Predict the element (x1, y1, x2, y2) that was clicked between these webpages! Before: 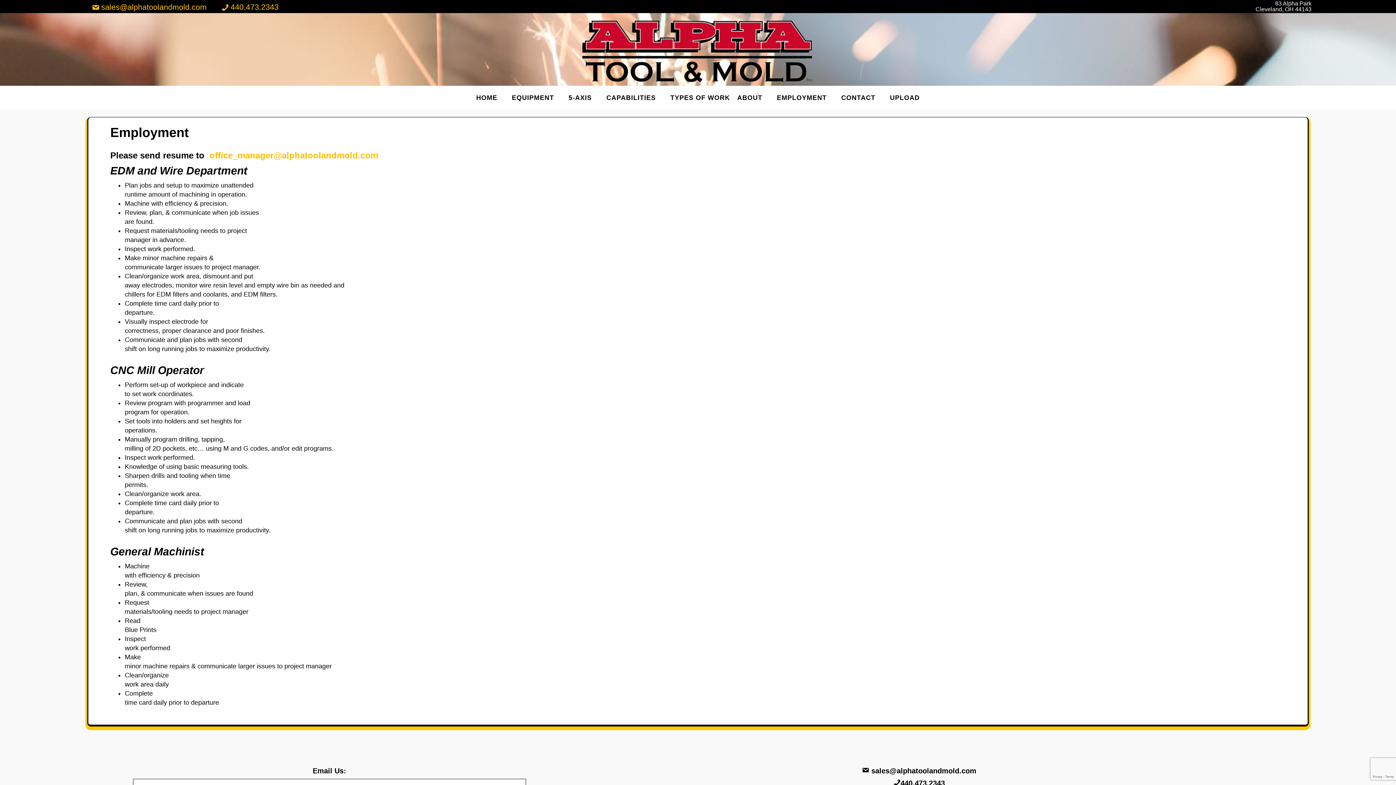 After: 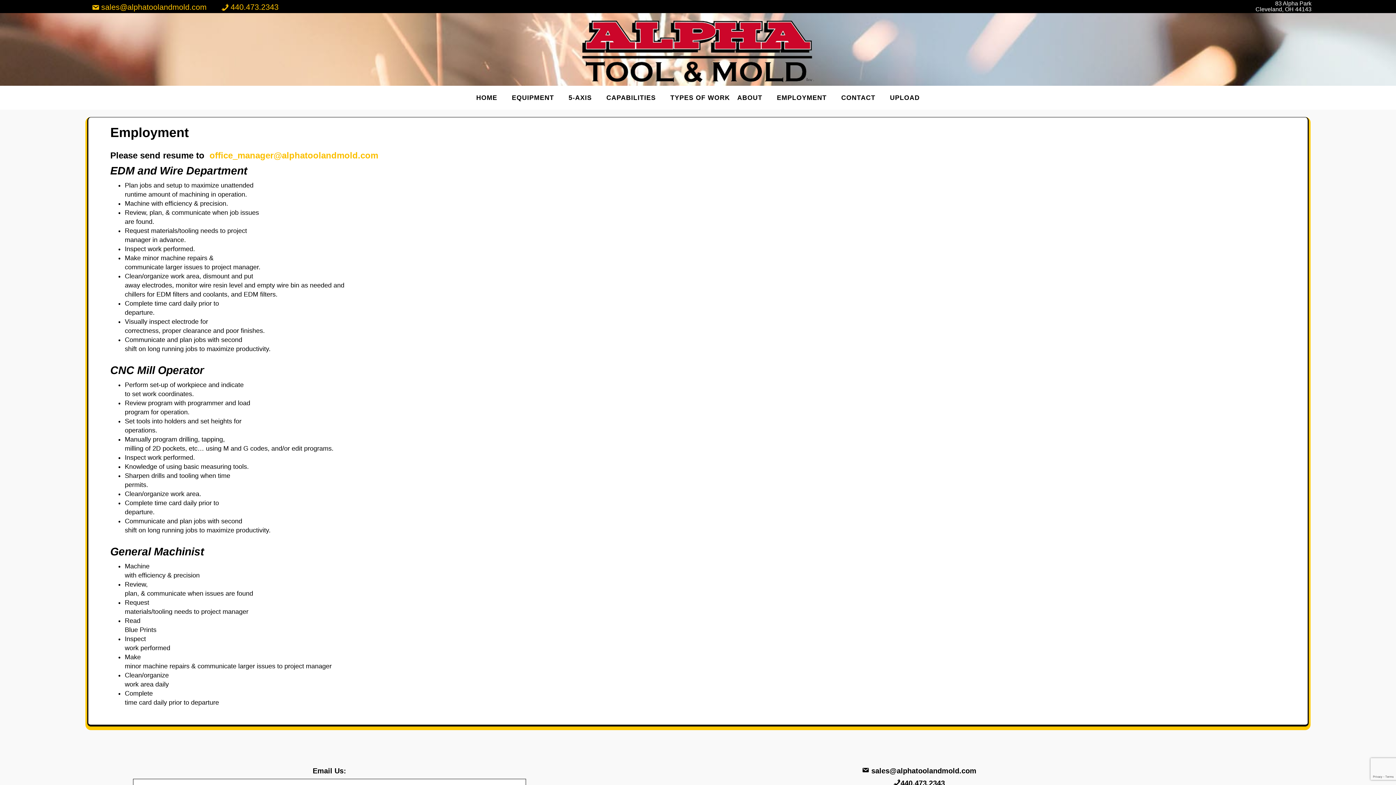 Action: bbox: (770, 85, 833, 109) label: EMPLOYMENT